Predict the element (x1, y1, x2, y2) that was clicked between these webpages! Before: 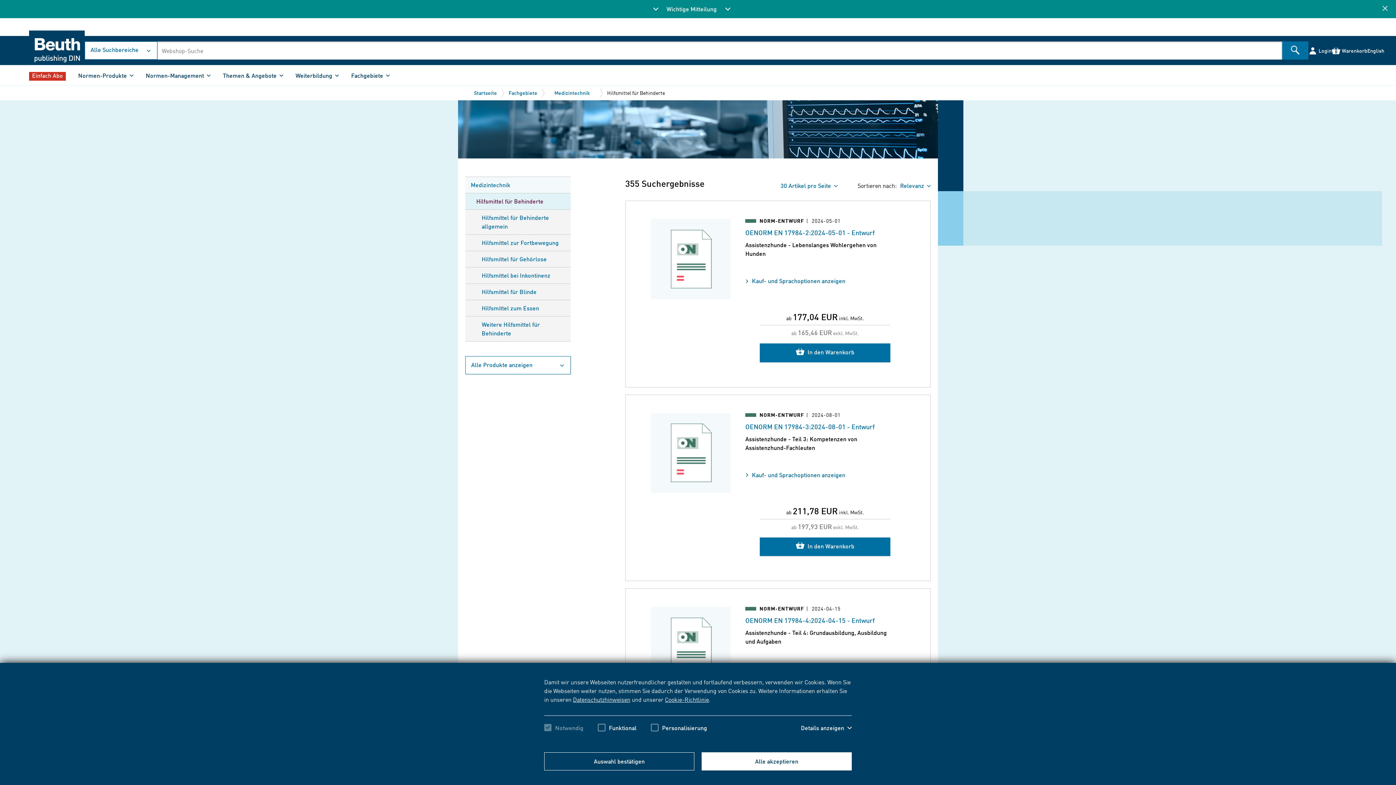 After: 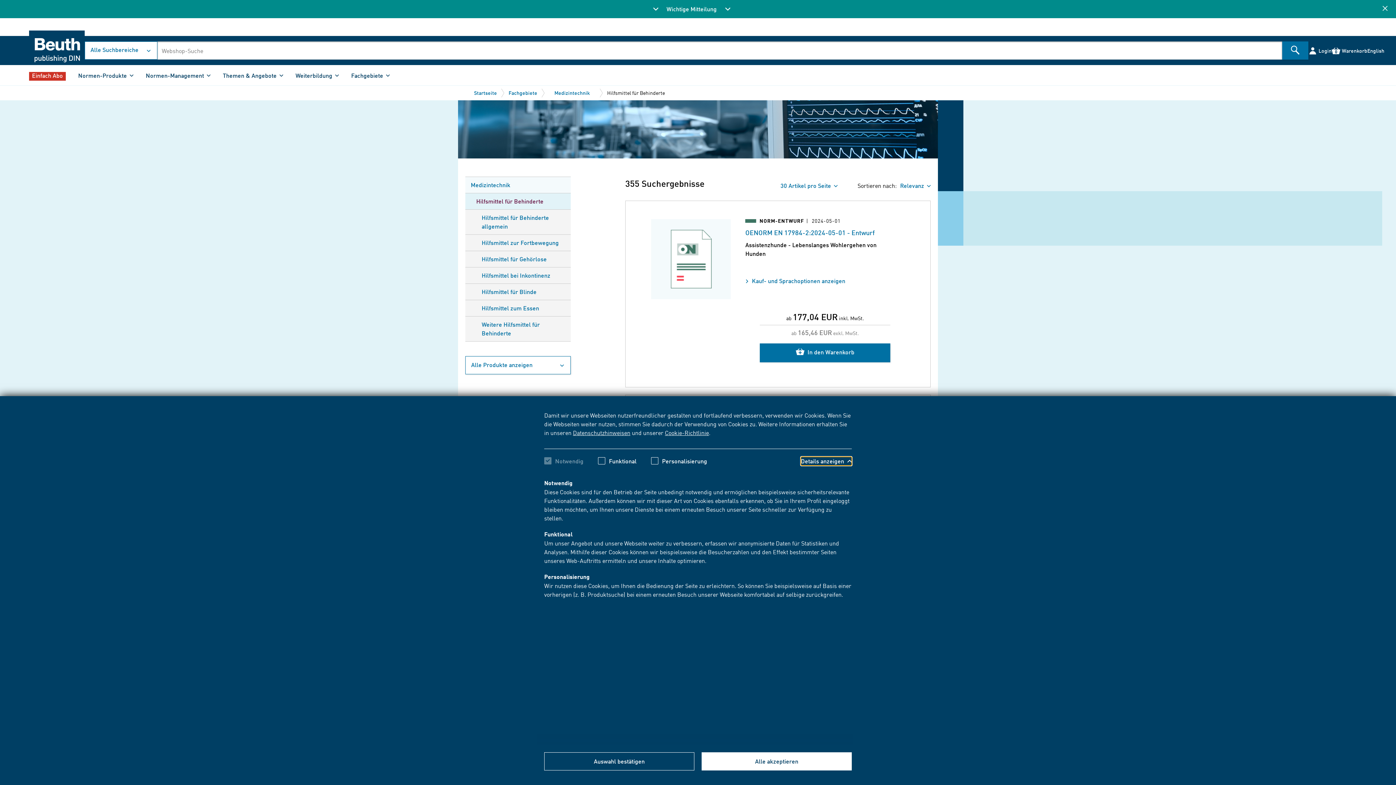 Action: bbox: (801, 724, 852, 732) label: Details anzeigen